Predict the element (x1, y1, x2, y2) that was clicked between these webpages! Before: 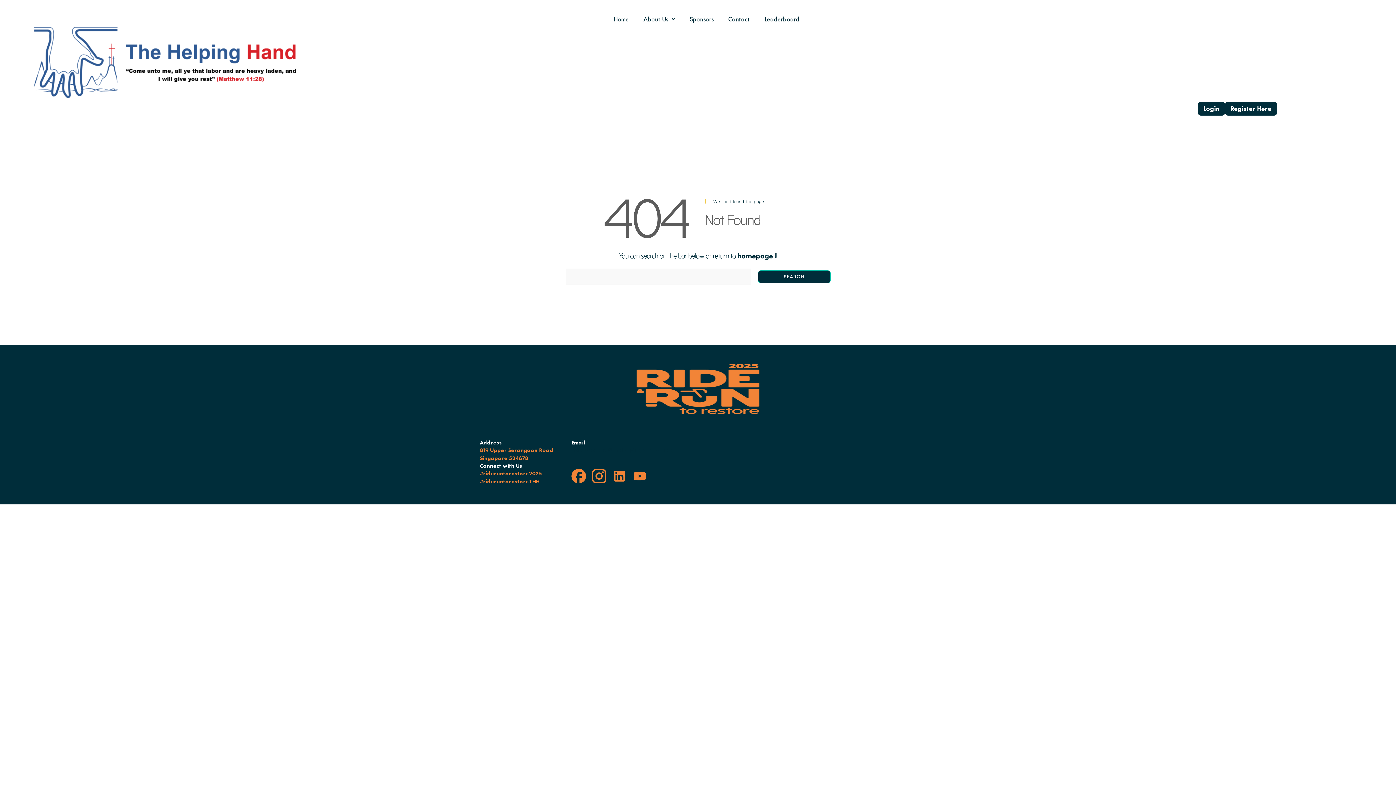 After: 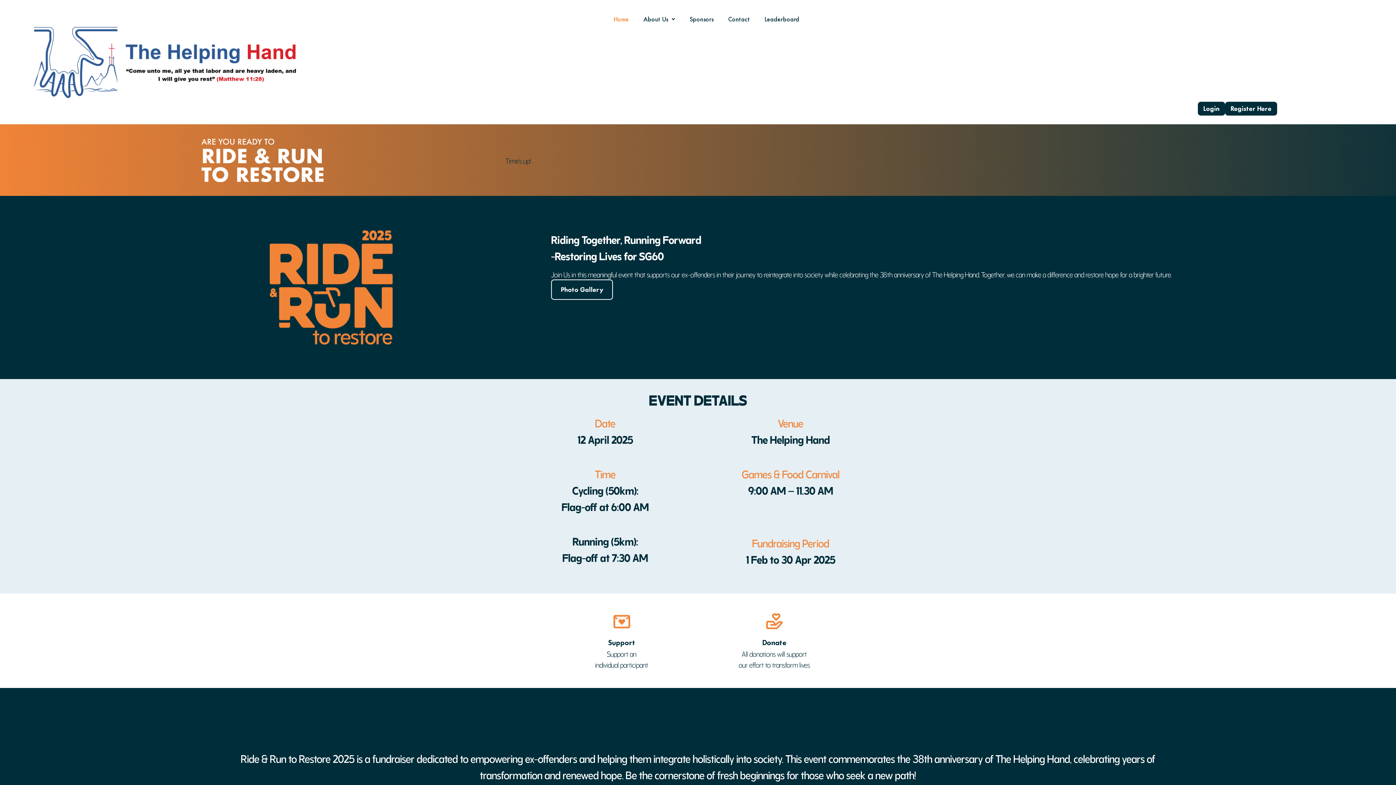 Action: label: Home bbox: (606, 8, 636, 29)